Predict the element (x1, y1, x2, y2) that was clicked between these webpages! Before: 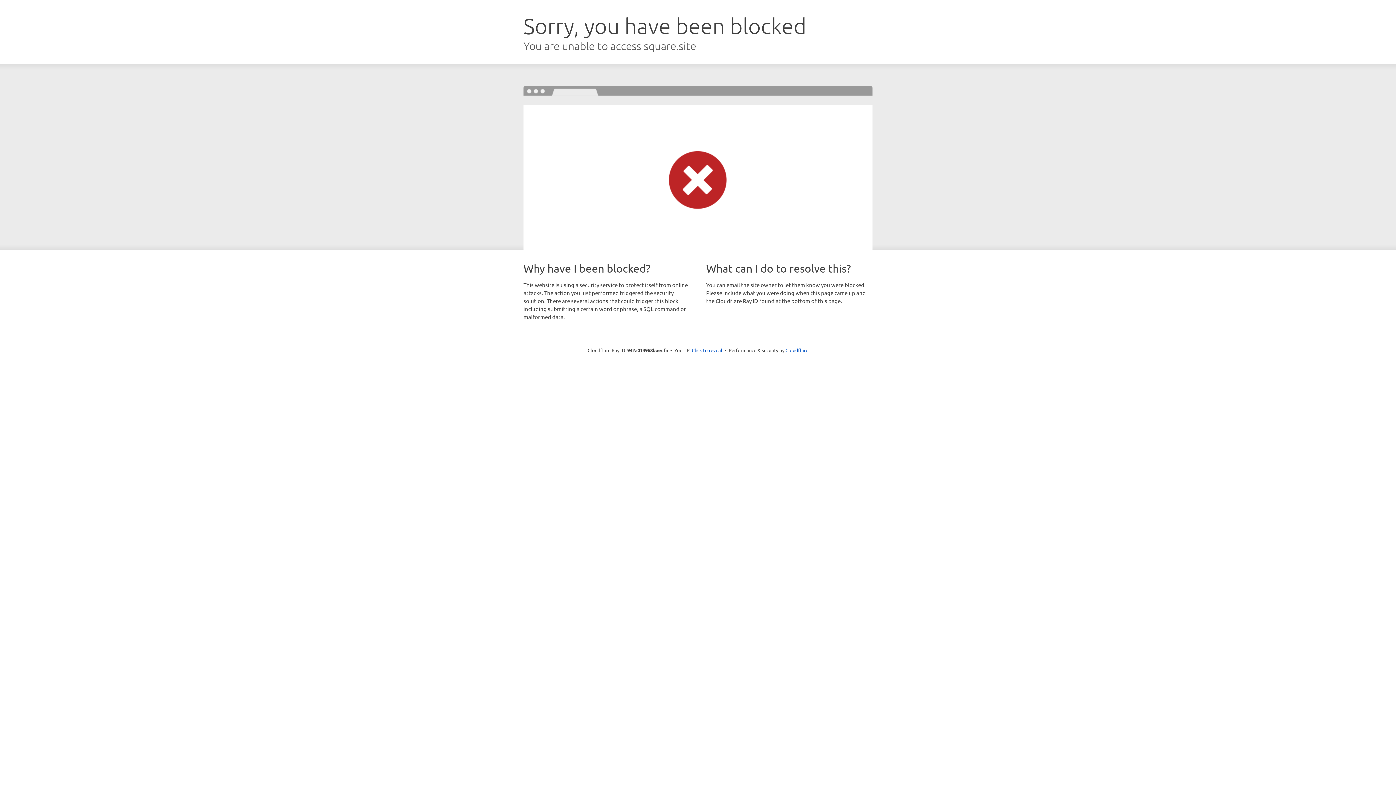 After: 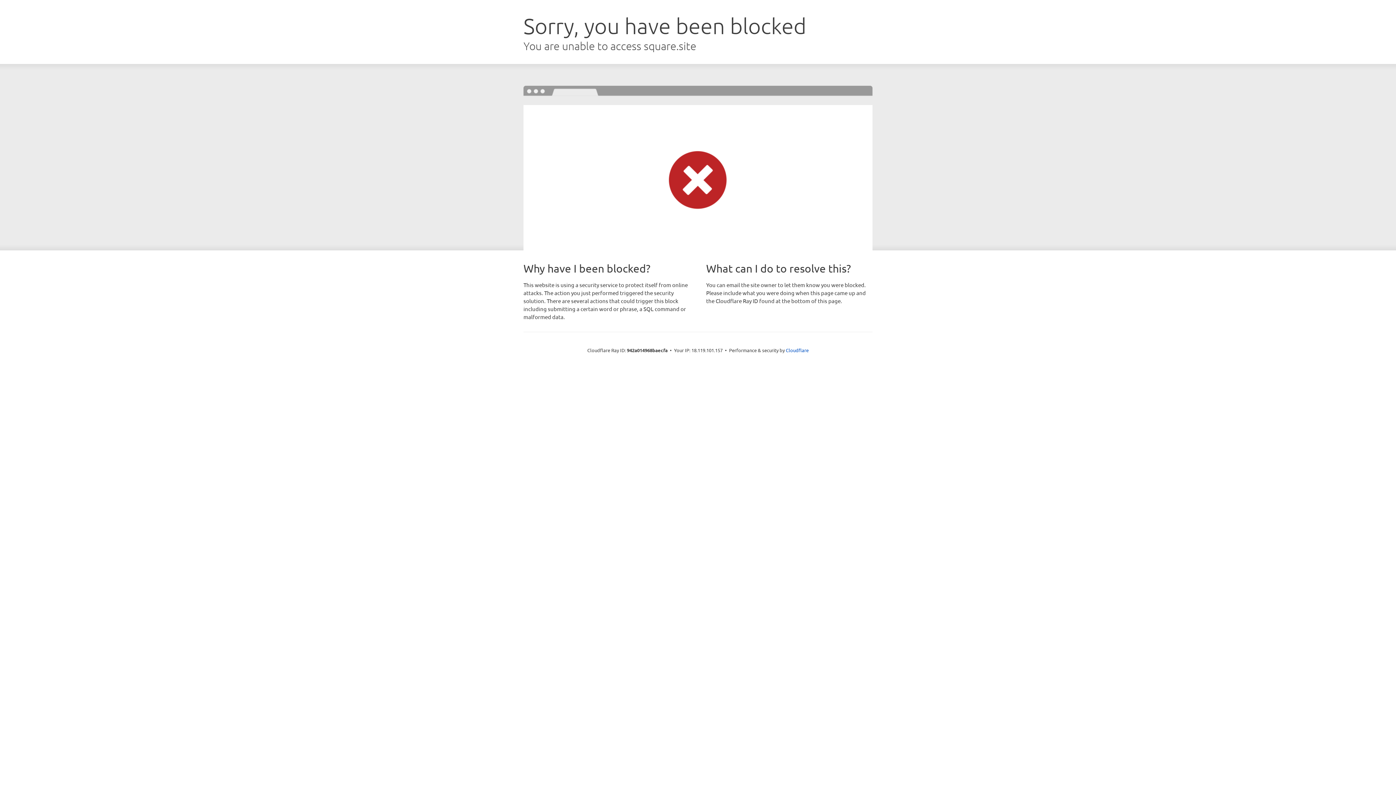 Action: label: Click to reveal bbox: (692, 346, 722, 353)